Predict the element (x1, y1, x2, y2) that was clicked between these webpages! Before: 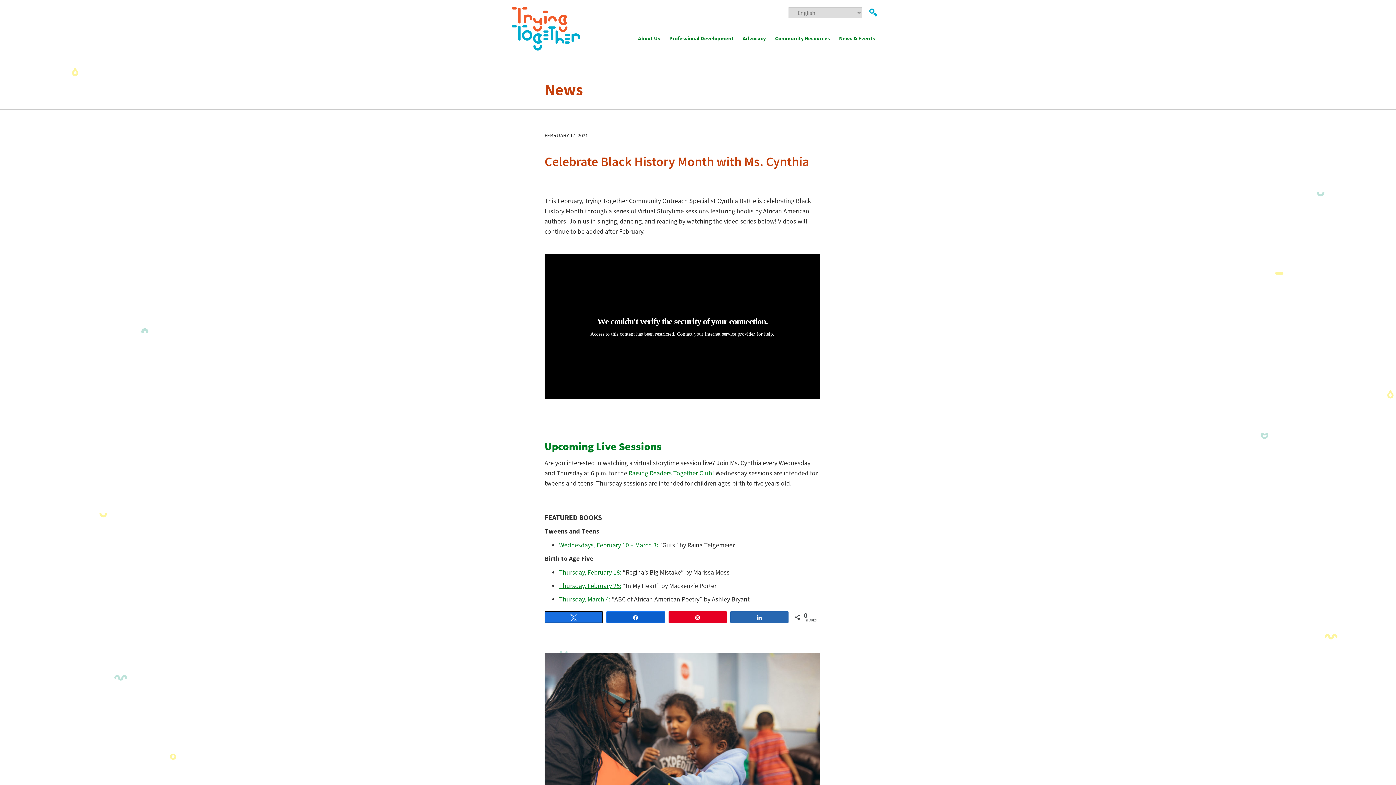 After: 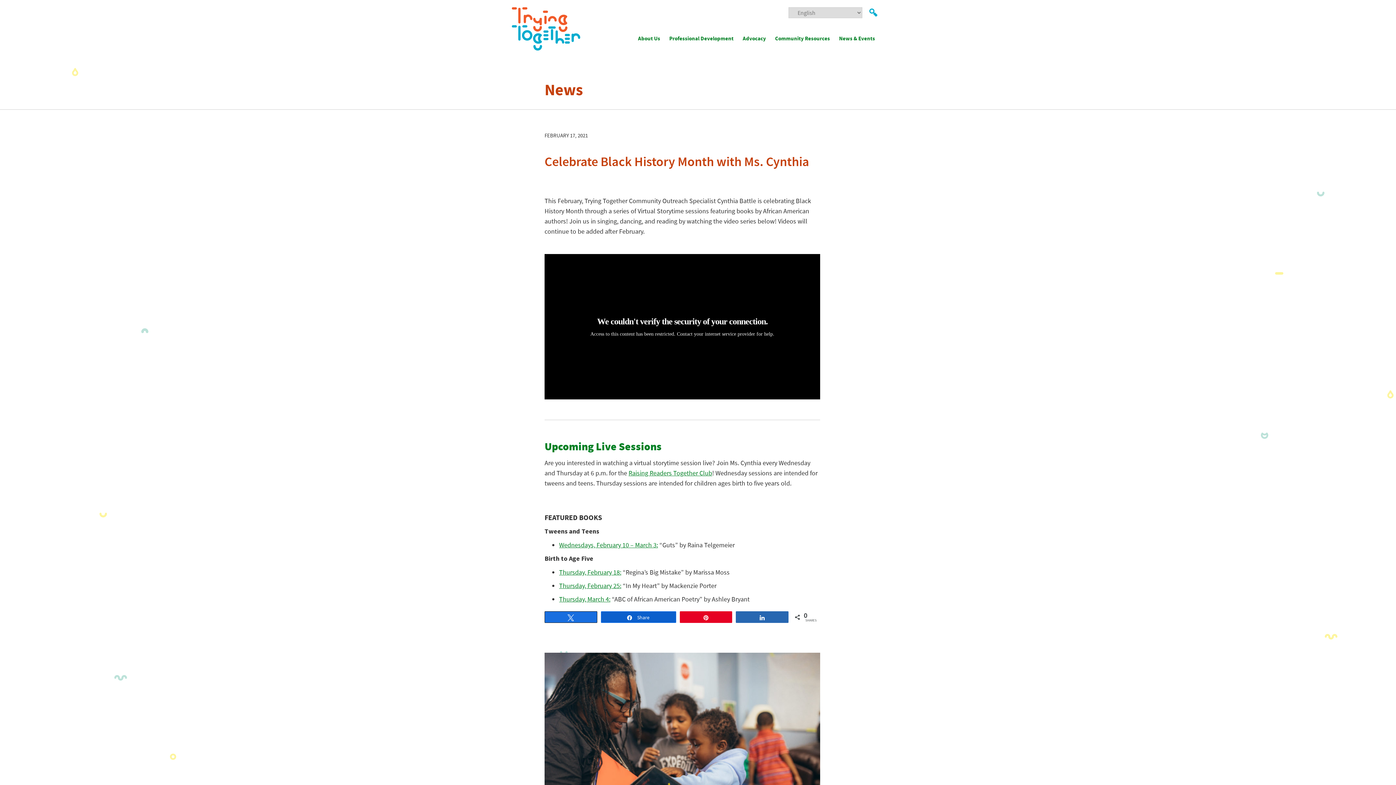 Action: label: Share bbox: (607, 612, 664, 622)